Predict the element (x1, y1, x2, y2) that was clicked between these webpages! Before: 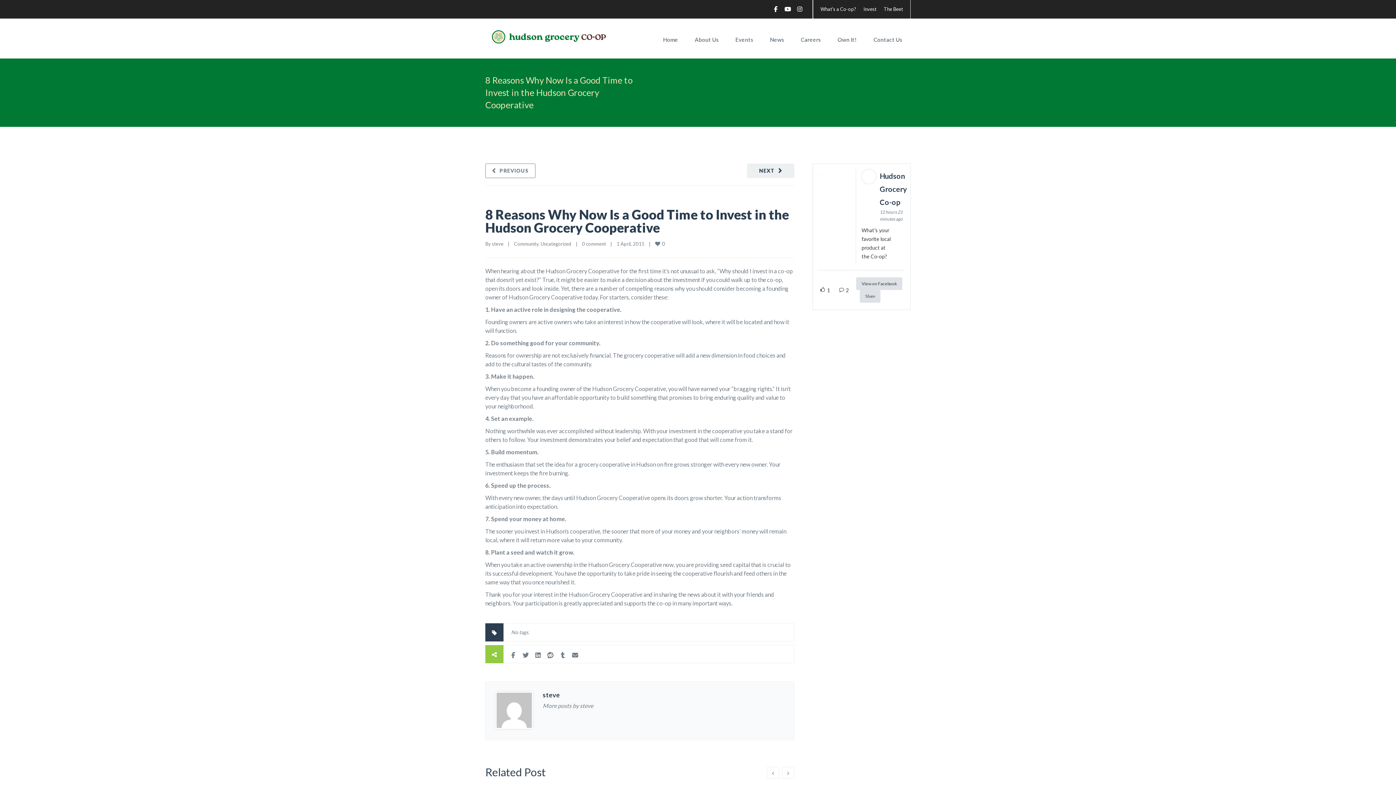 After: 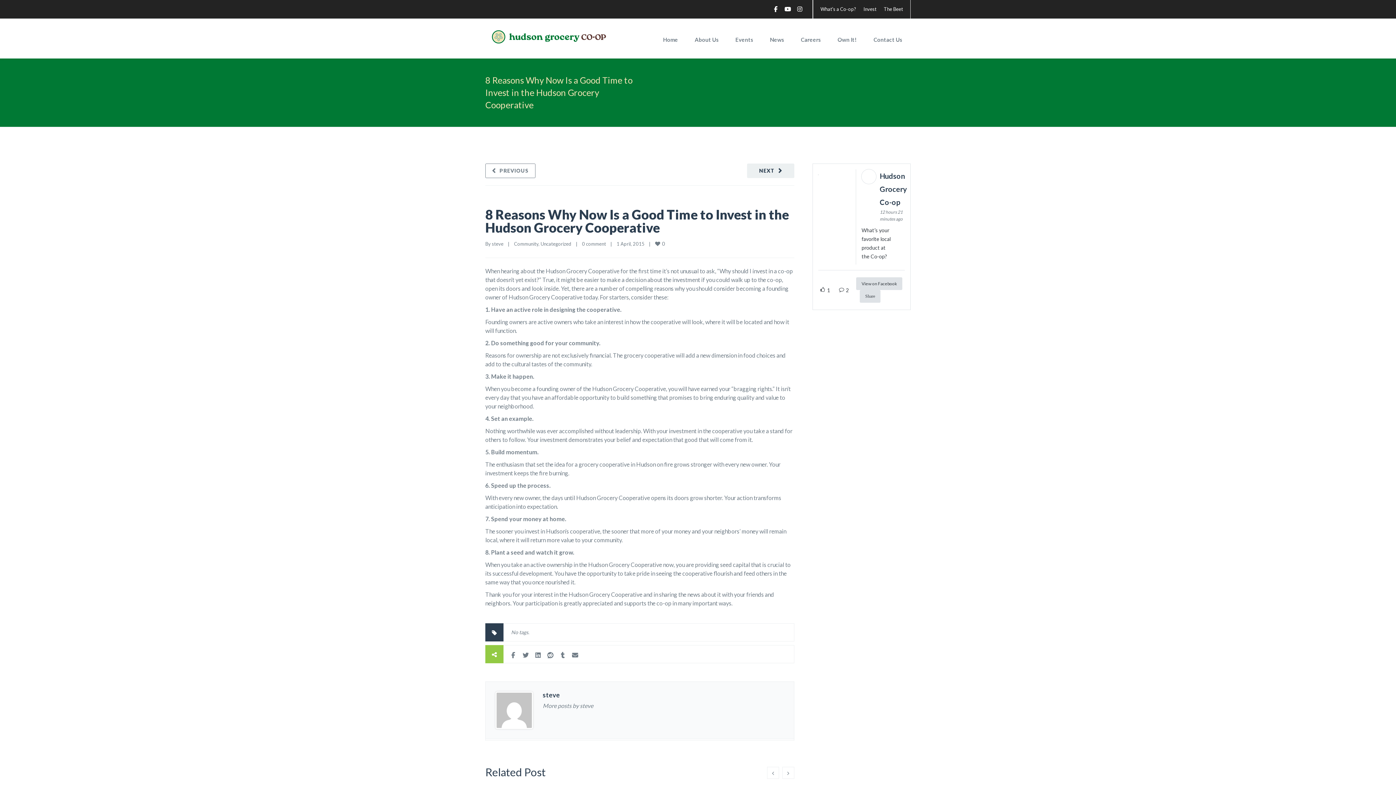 Action: label: 8 Reasons Why Now Is a Good Time to Invest in the Hudson Grocery Cooperative bbox: (485, 206, 789, 235)